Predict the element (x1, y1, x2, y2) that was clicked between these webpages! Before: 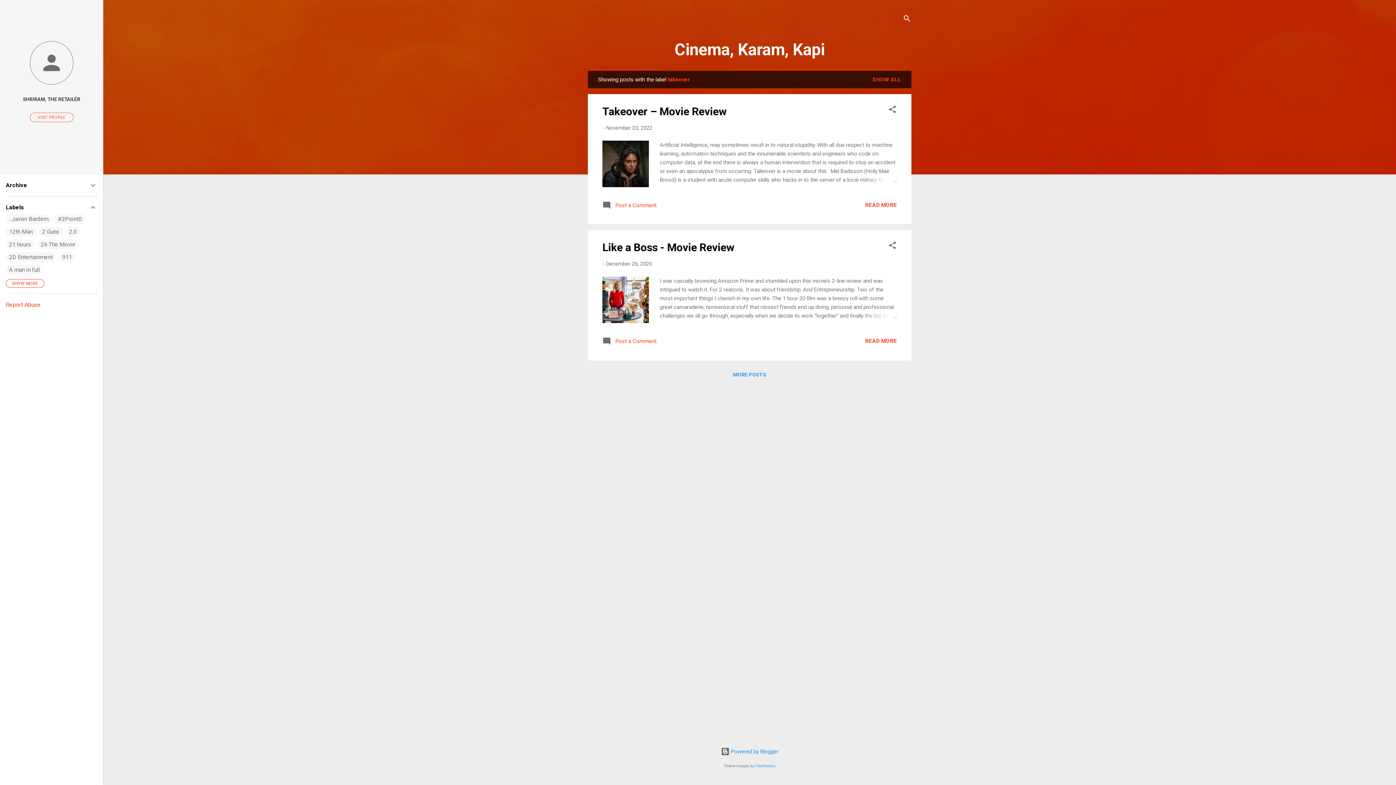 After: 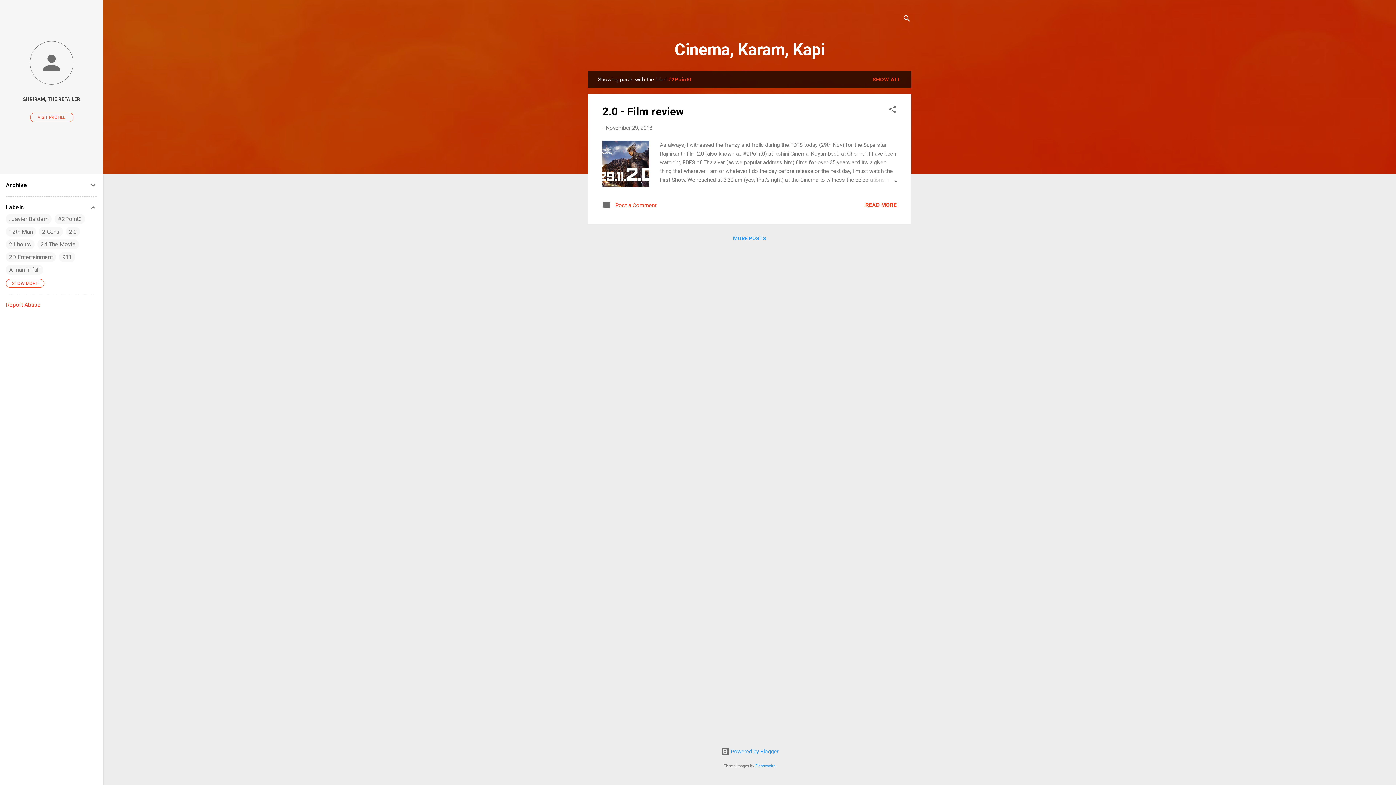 Action: bbox: (57, 215, 81, 222) label: #2Point0